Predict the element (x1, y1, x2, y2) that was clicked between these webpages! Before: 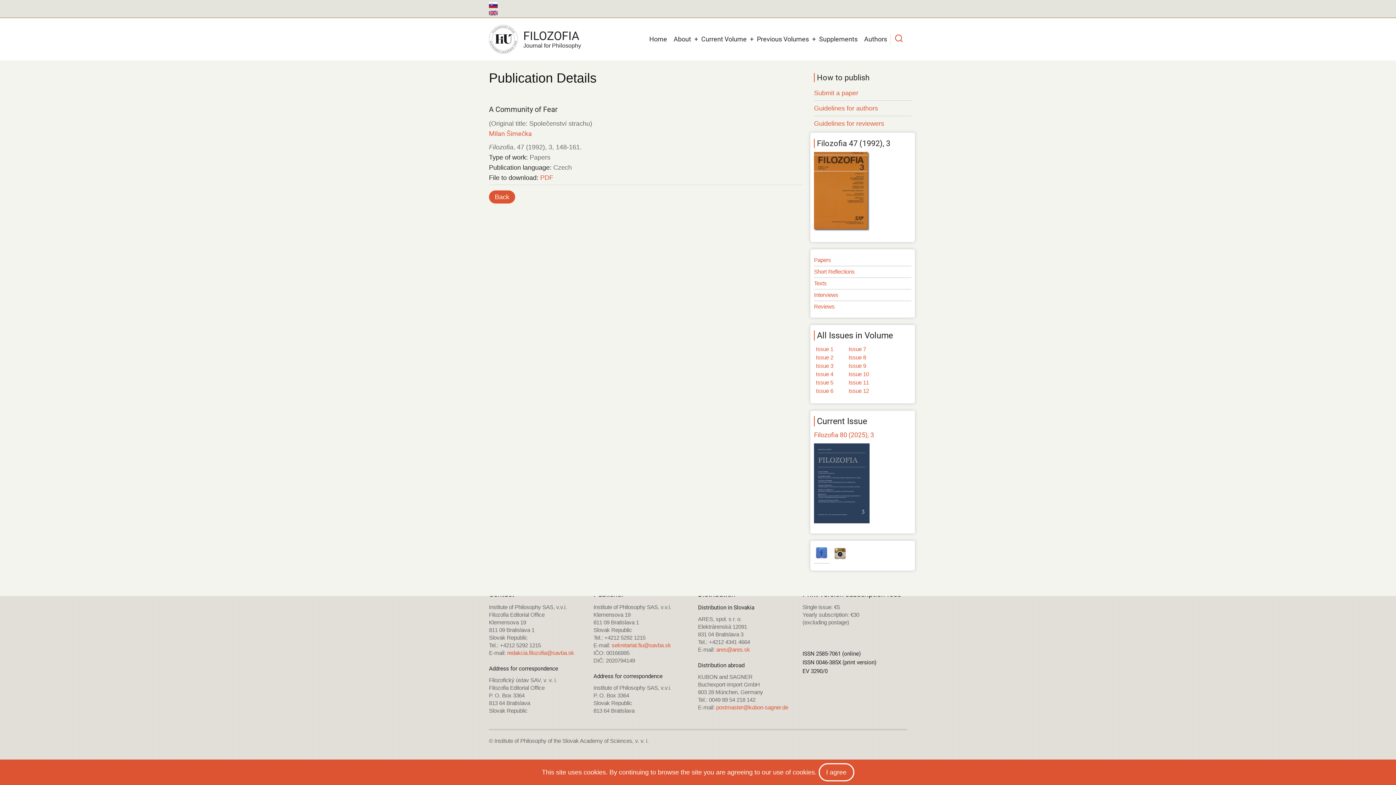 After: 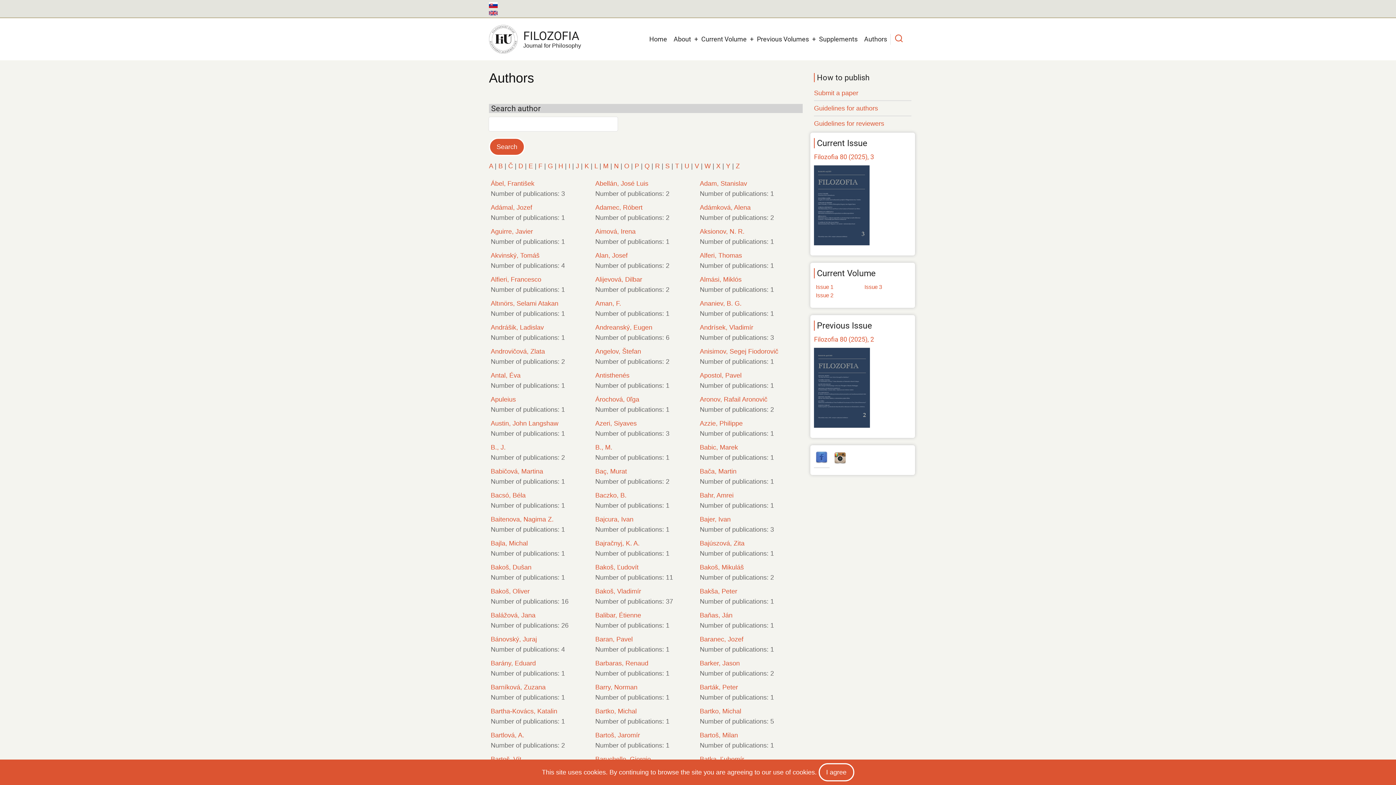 Action: bbox: (861, 30, 890, 47) label: Authors